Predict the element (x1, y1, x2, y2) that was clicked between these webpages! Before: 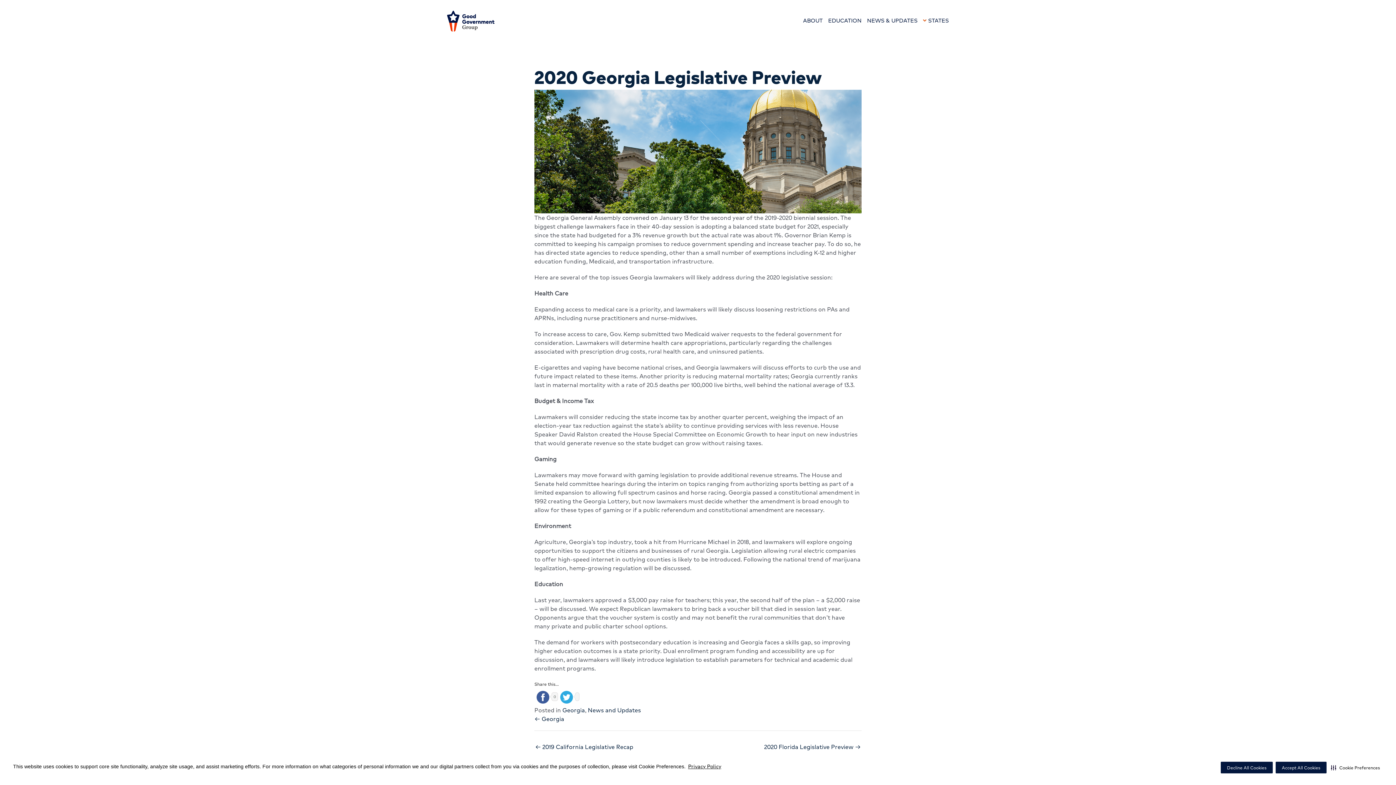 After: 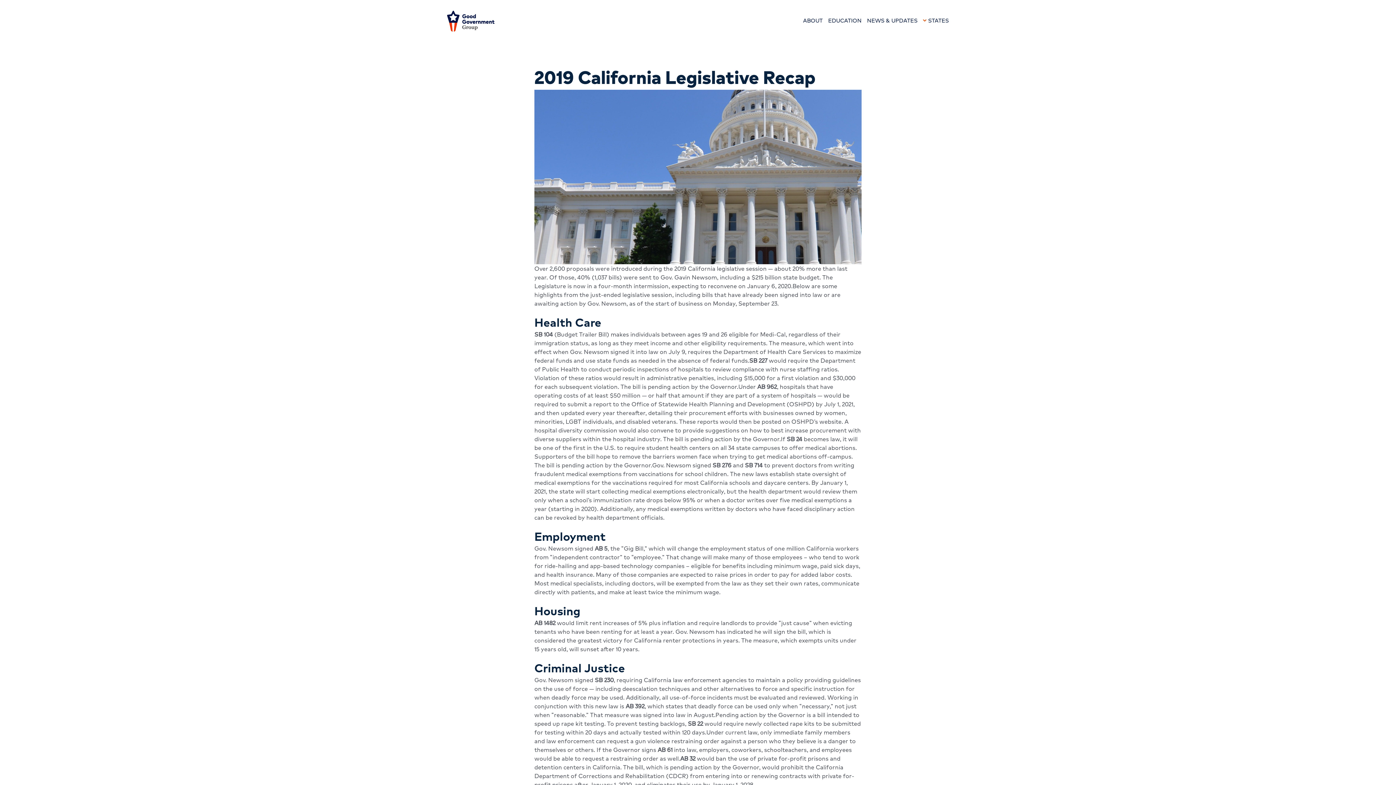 Action: label: ← 2019 California Legislative Recap bbox: (535, 744, 633, 750)